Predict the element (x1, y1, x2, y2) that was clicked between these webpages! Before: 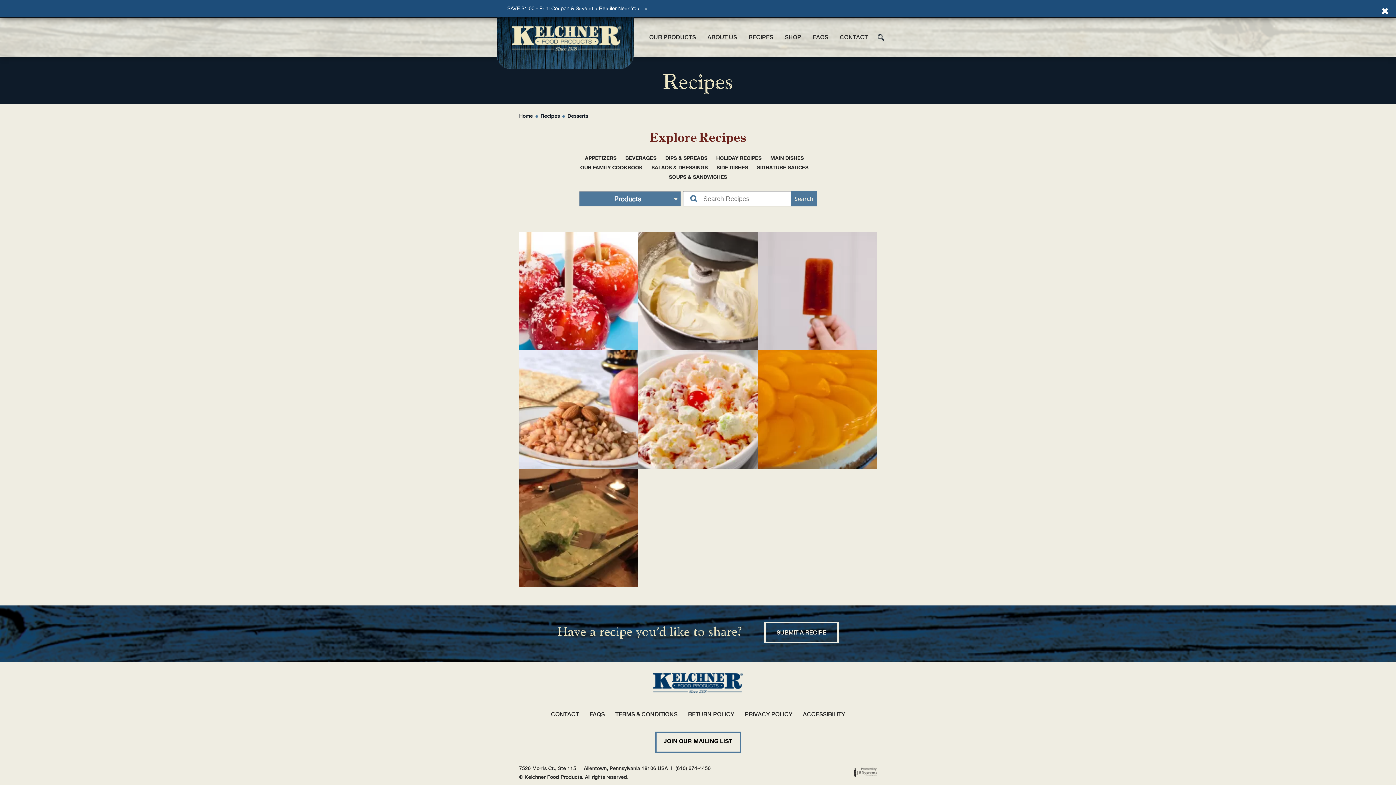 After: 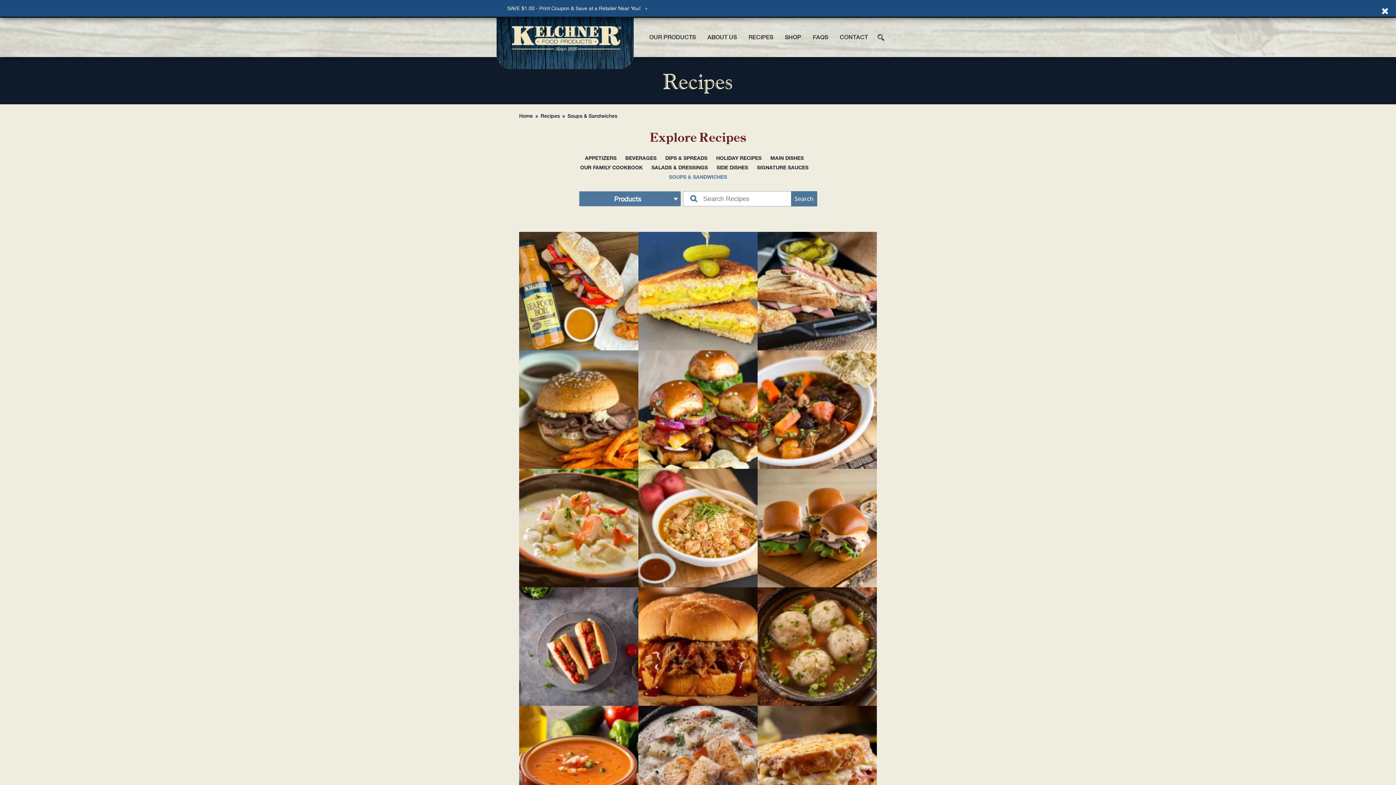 Action: label: SOUPS & SANDWICHES bbox: (669, 175, 727, 180)